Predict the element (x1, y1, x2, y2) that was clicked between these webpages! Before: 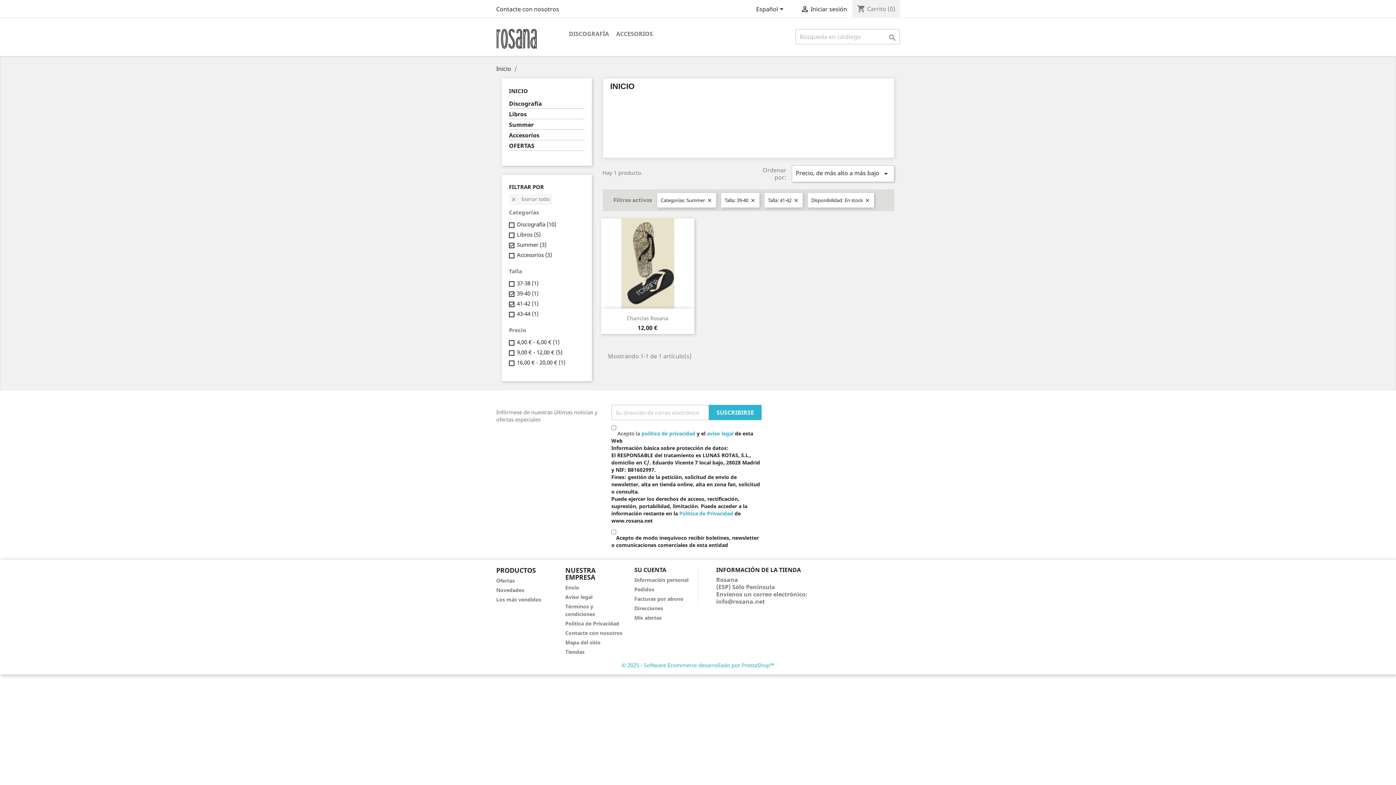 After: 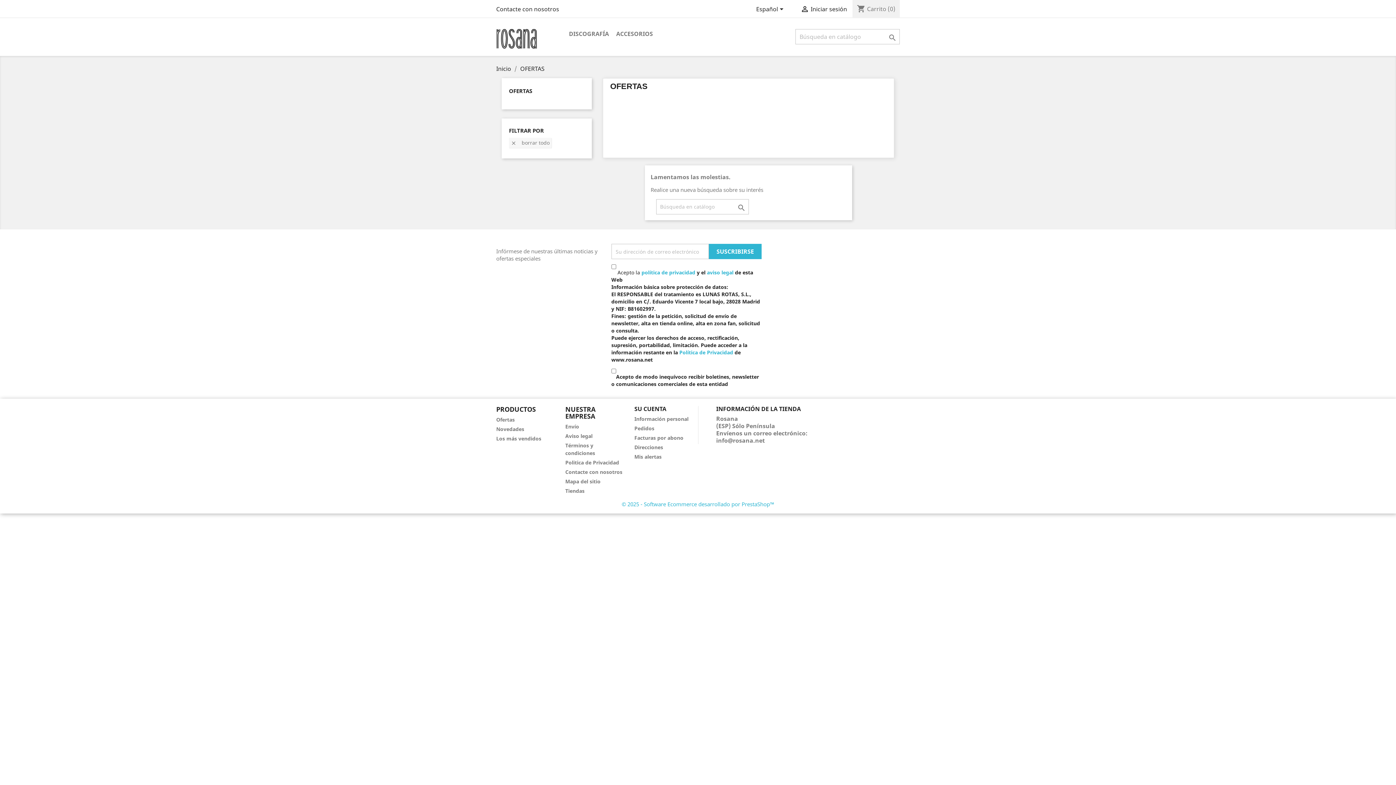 Action: bbox: (509, 142, 584, 150) label: OFERTAS